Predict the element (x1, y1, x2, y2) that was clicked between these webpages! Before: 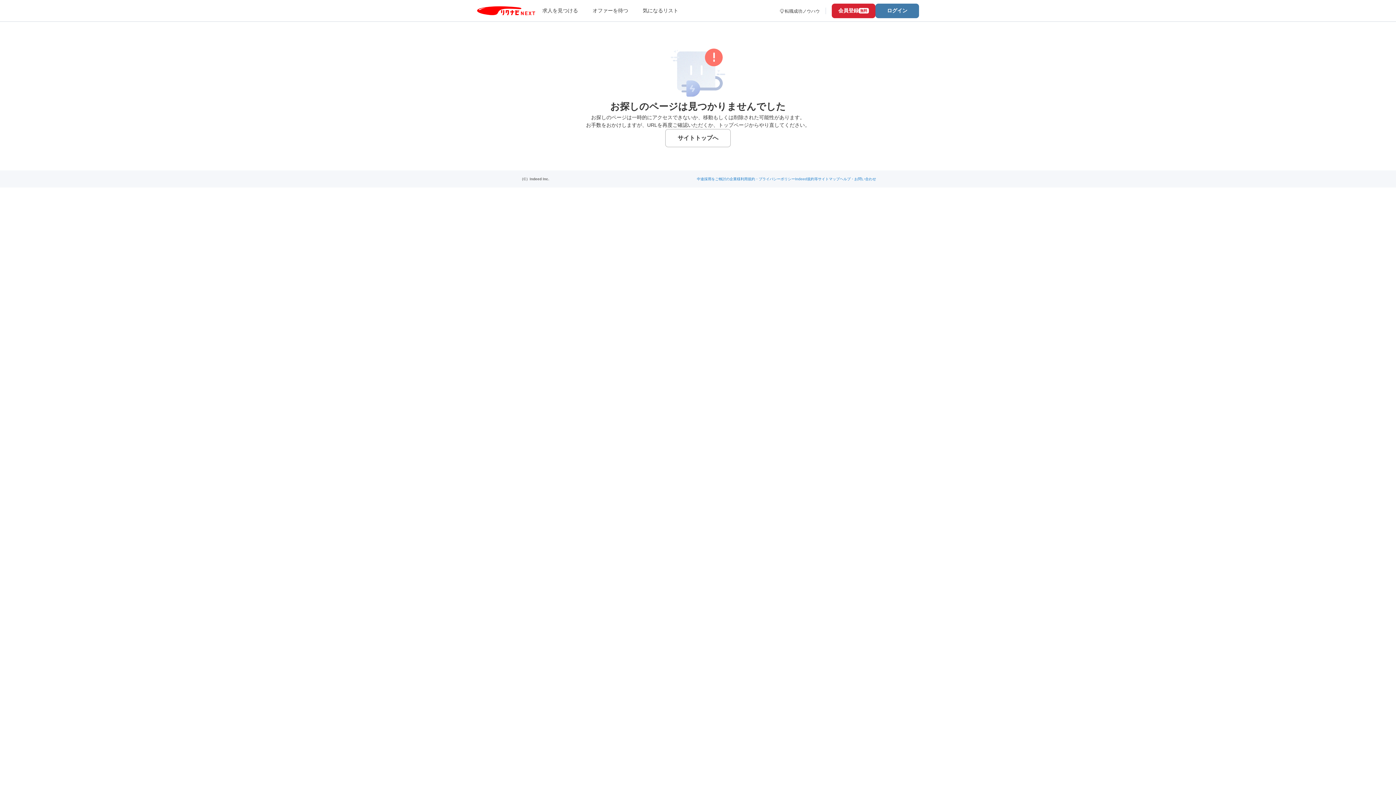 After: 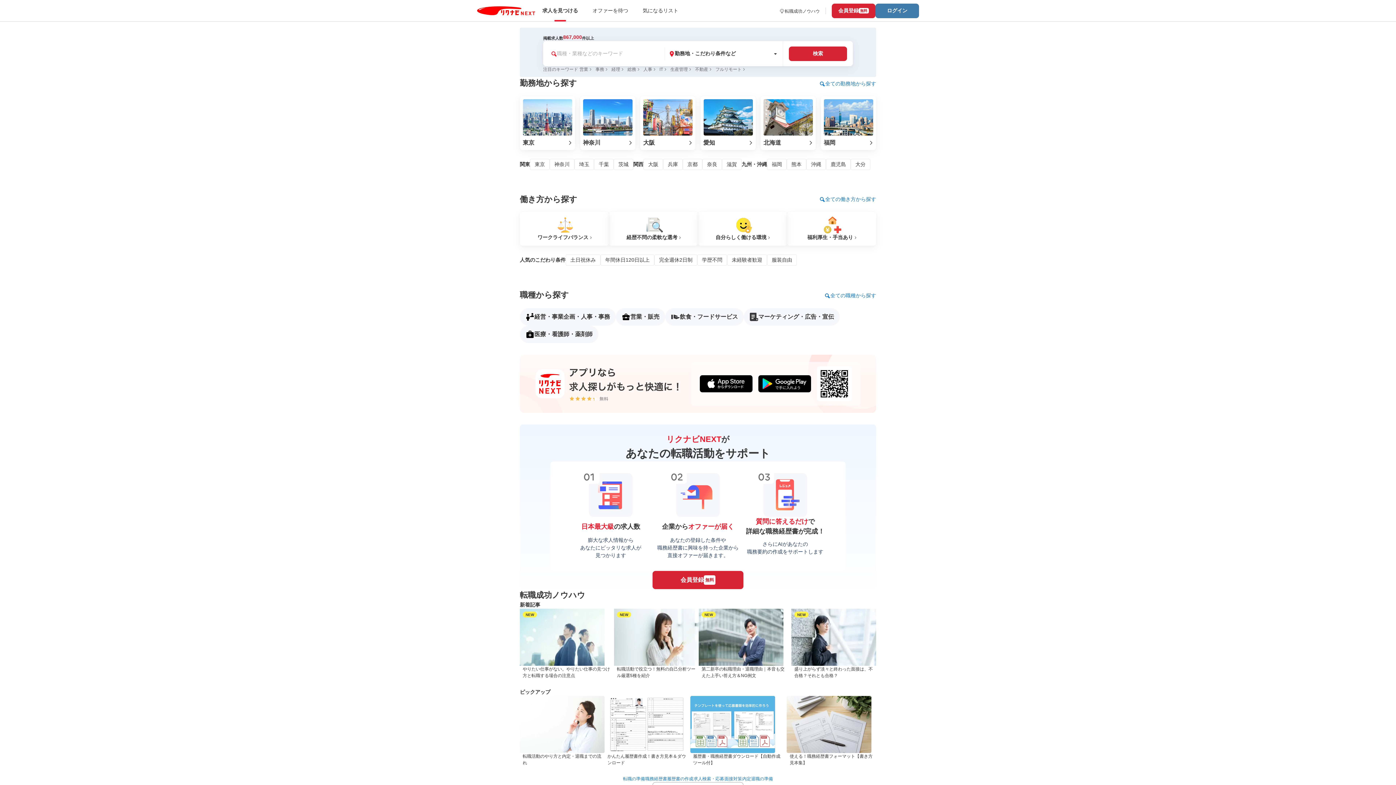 Action: bbox: (542, 0, 578, 21) label: 求人を見つける